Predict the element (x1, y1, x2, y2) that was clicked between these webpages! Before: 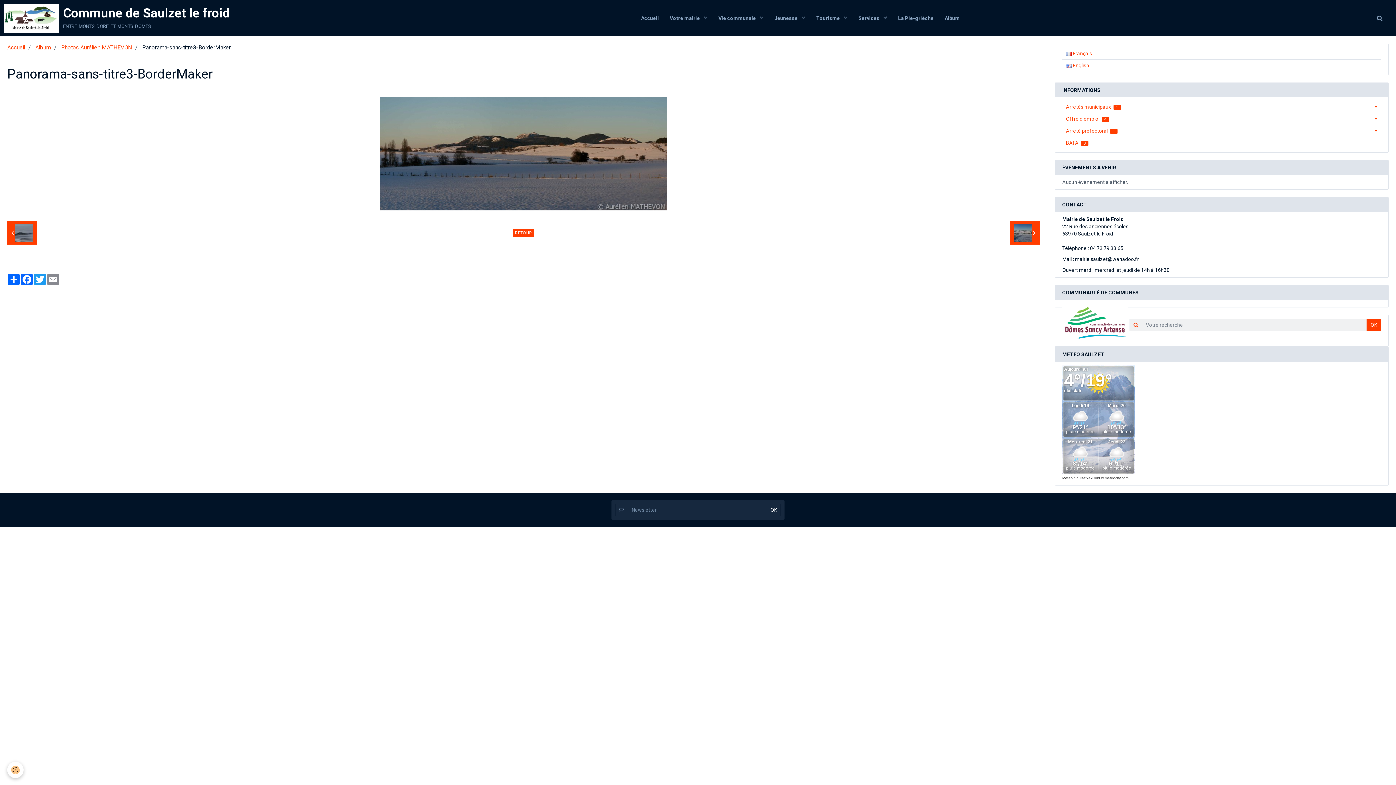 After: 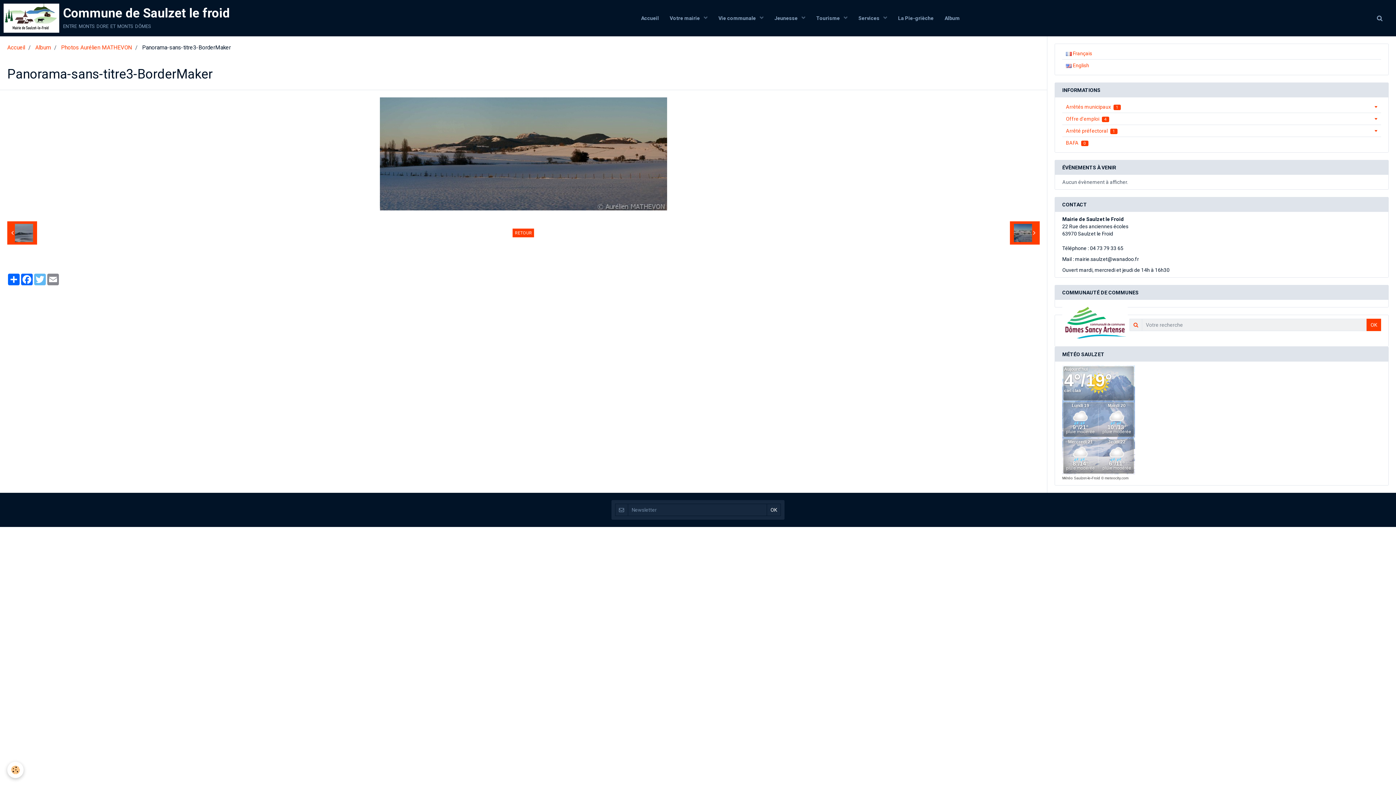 Action: bbox: (33, 273, 46, 285) label: Twitter